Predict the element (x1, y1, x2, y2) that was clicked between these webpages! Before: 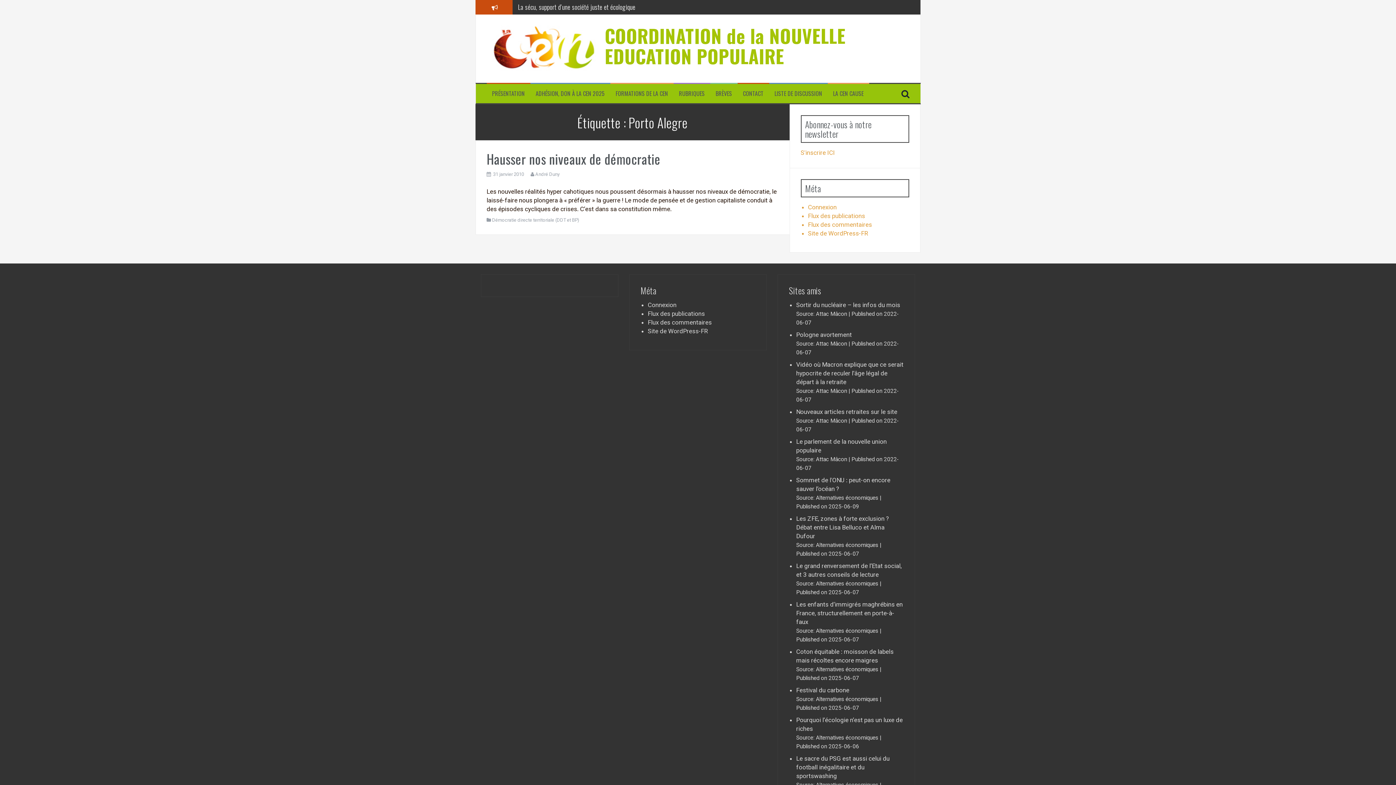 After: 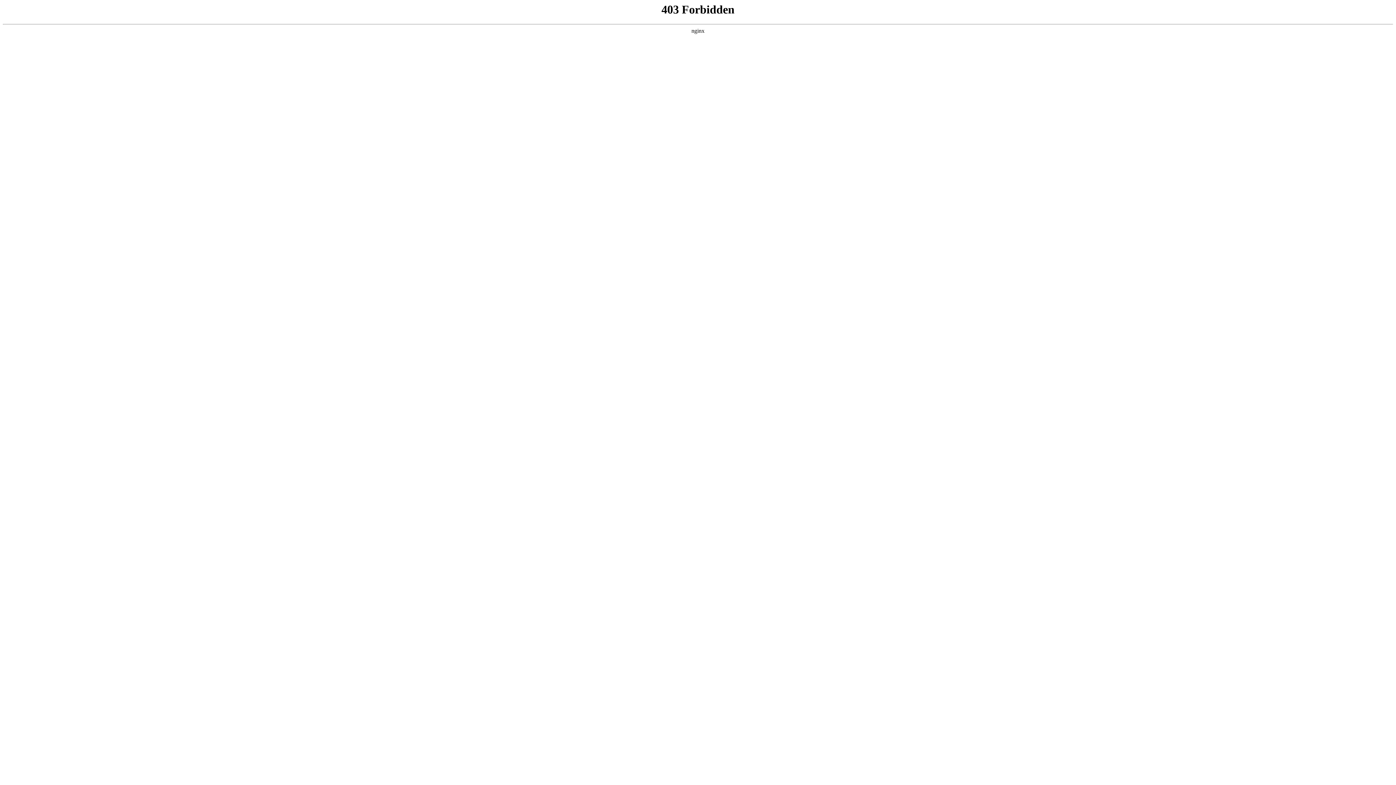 Action: bbox: (808, 229, 868, 237) label: Site de WordPress-FR